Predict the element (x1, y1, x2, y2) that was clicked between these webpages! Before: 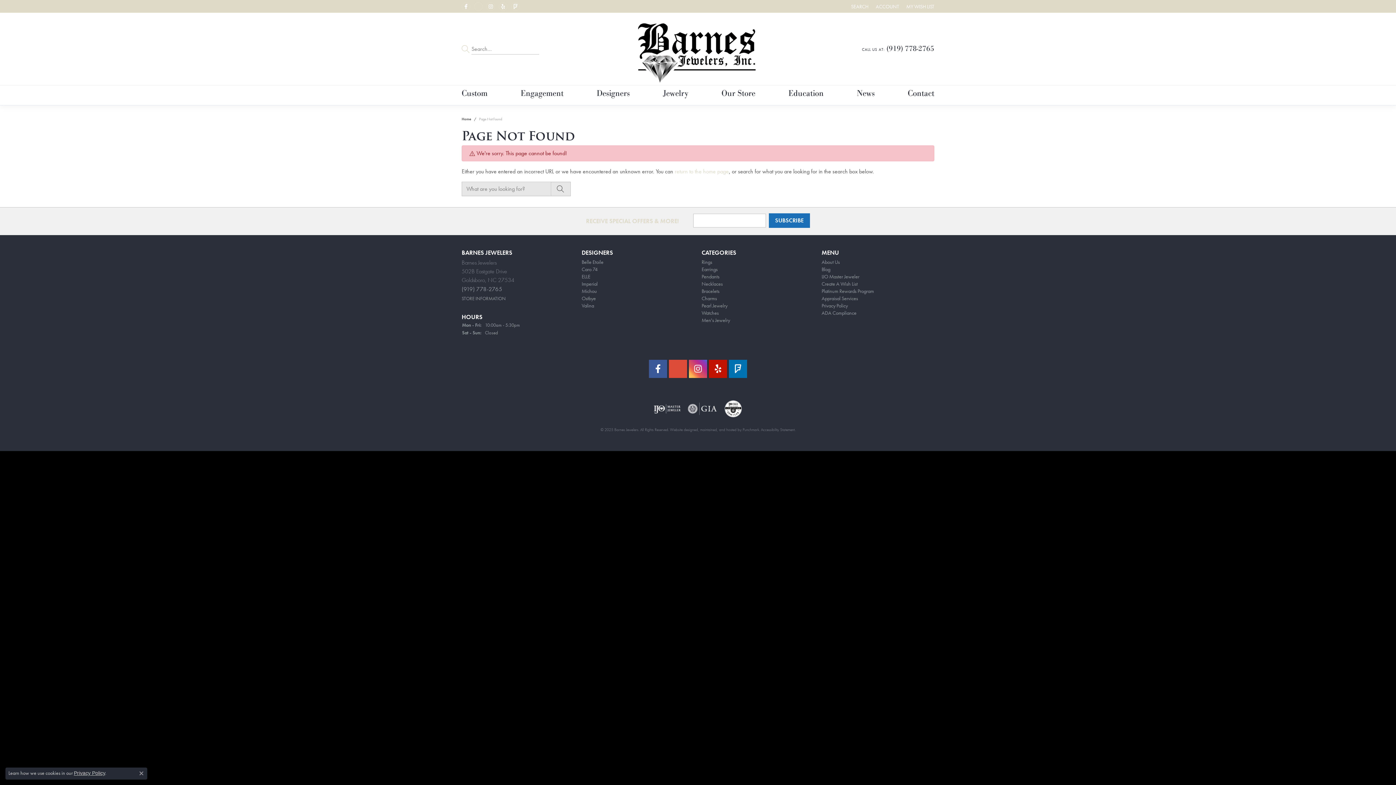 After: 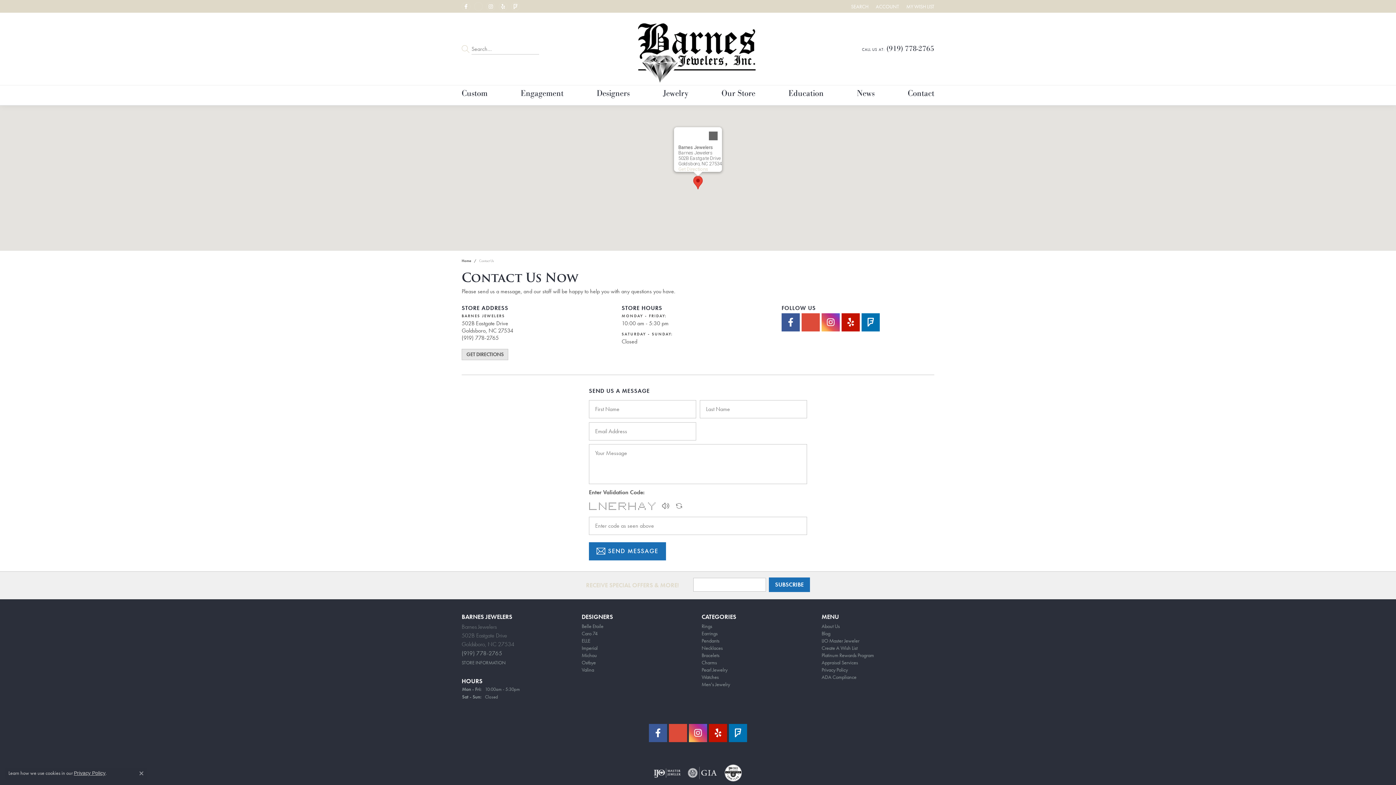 Action: bbox: (907, 85, 934, 105) label: Contact